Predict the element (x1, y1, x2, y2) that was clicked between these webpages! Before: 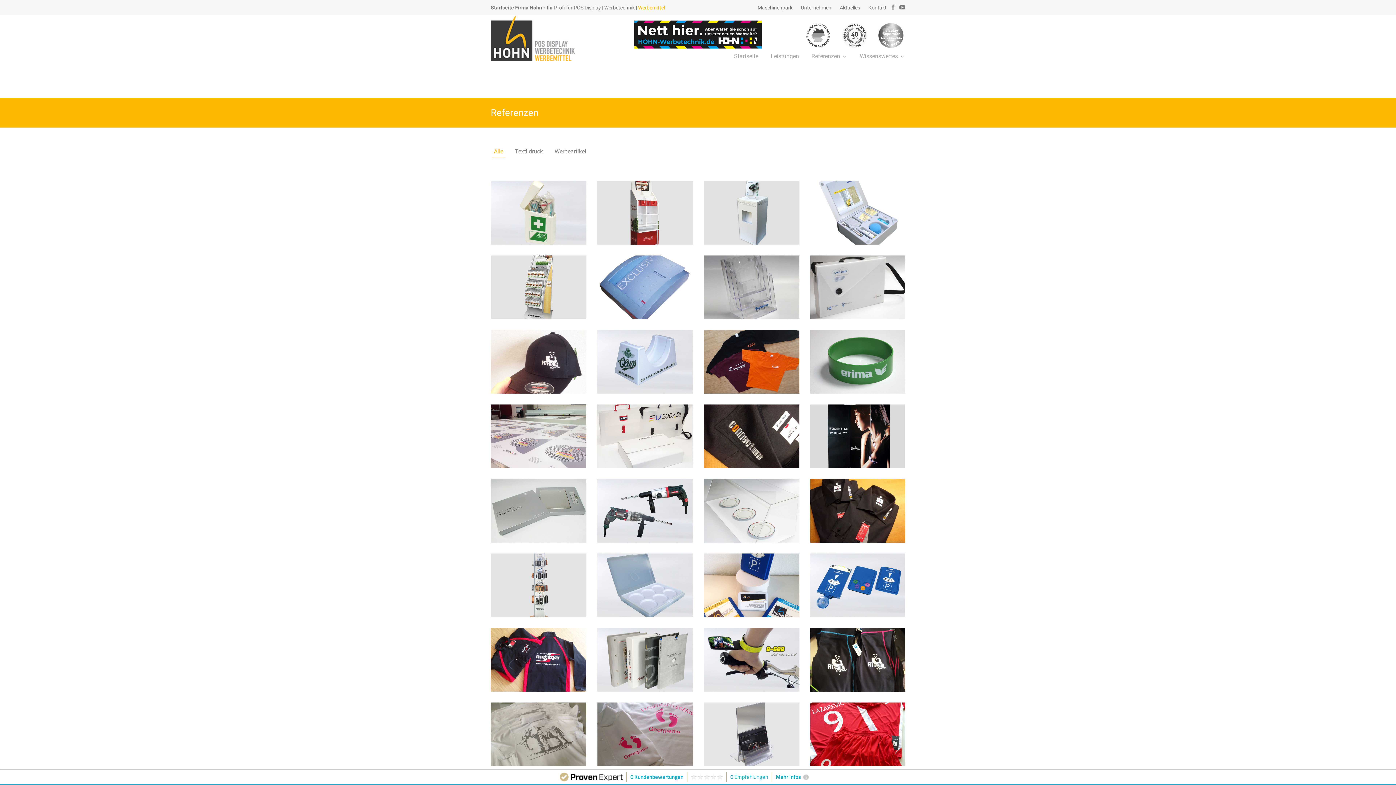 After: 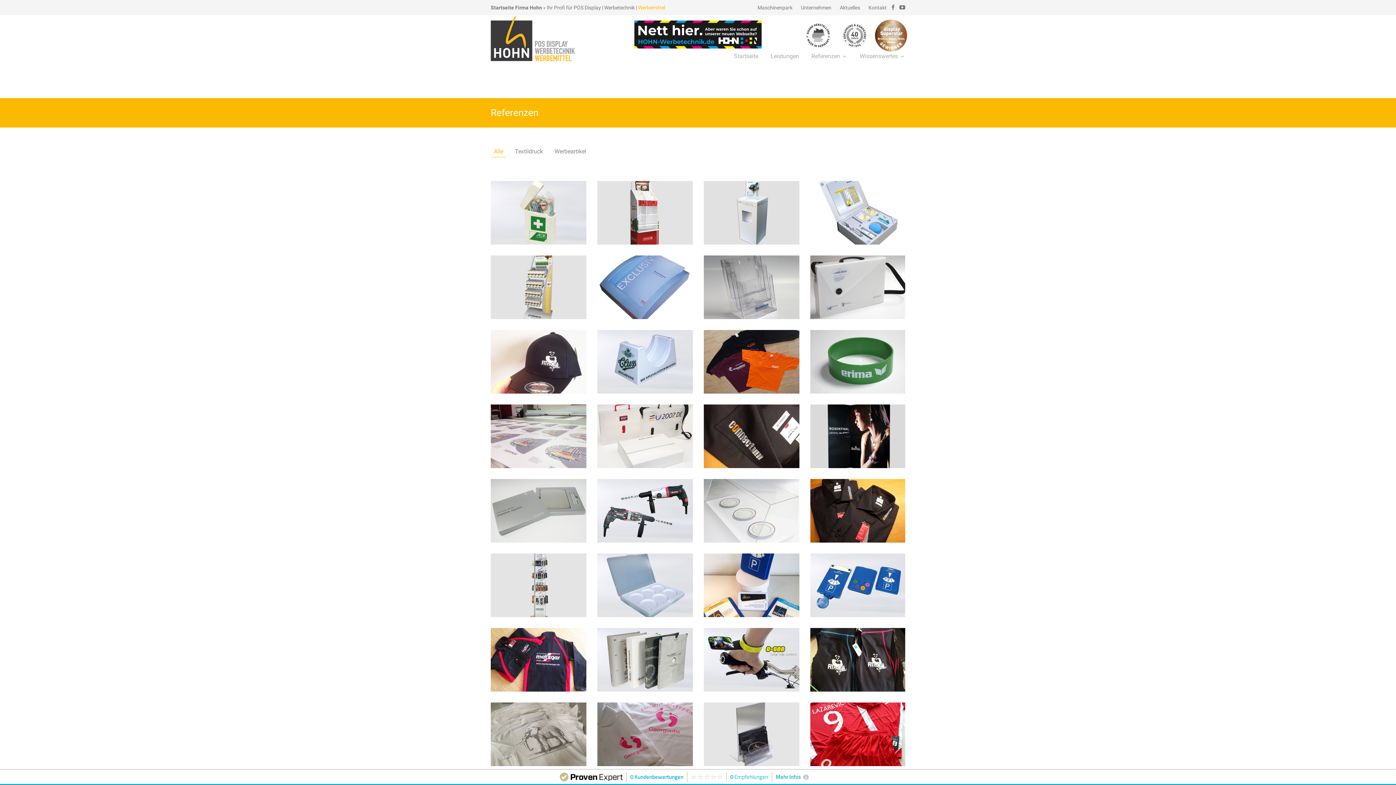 Action: bbox: (872, 18, 909, 52)